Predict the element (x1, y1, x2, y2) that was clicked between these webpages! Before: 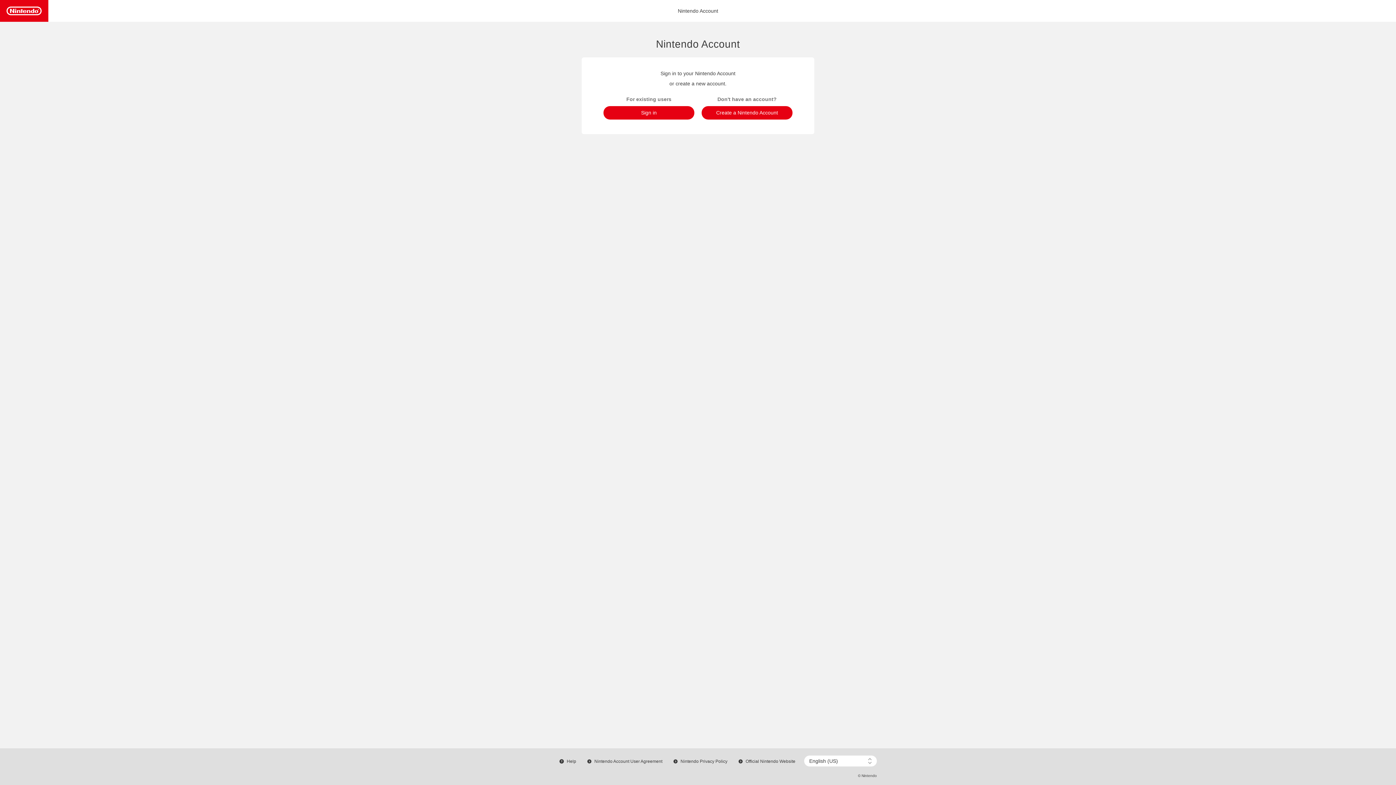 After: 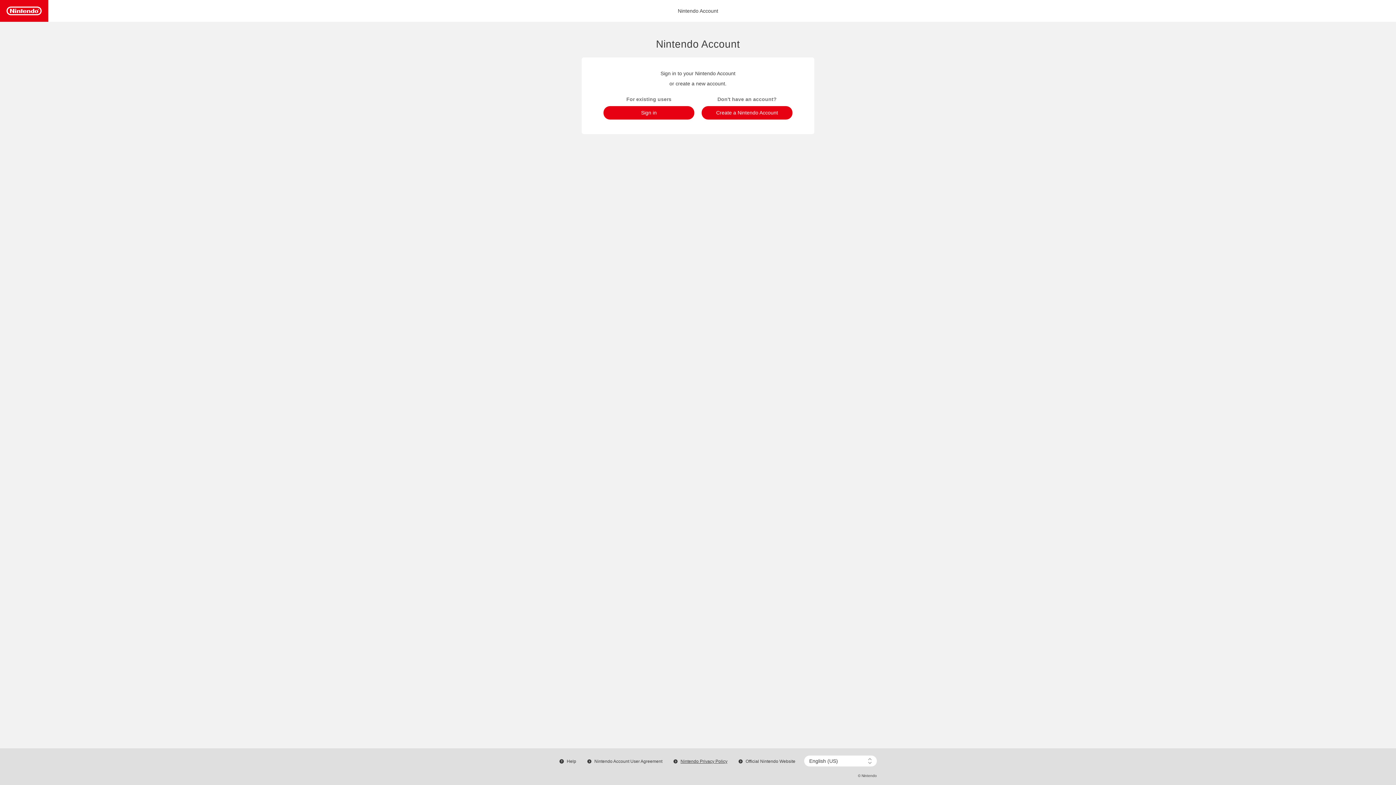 Action: bbox: (673, 759, 727, 764) label: Nintendo Privacy Policy